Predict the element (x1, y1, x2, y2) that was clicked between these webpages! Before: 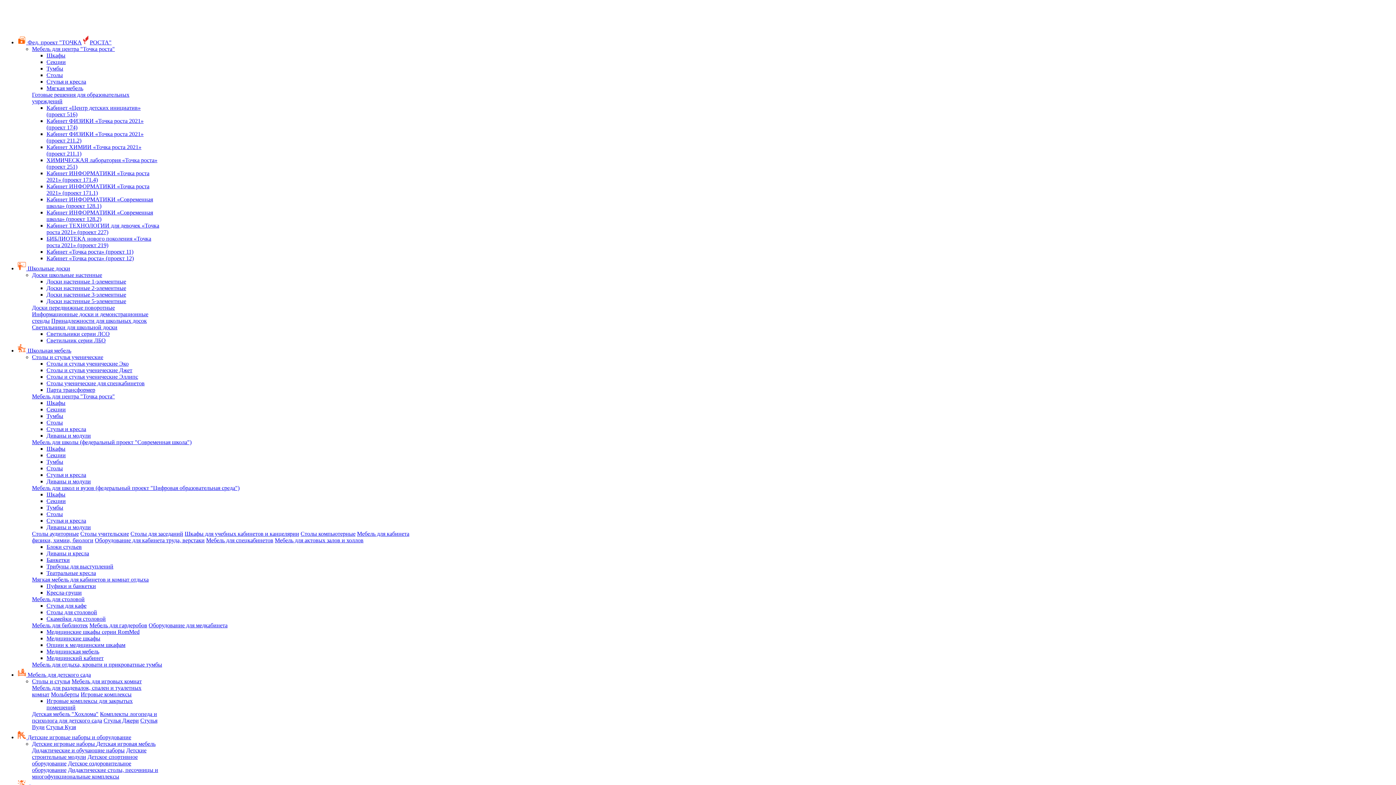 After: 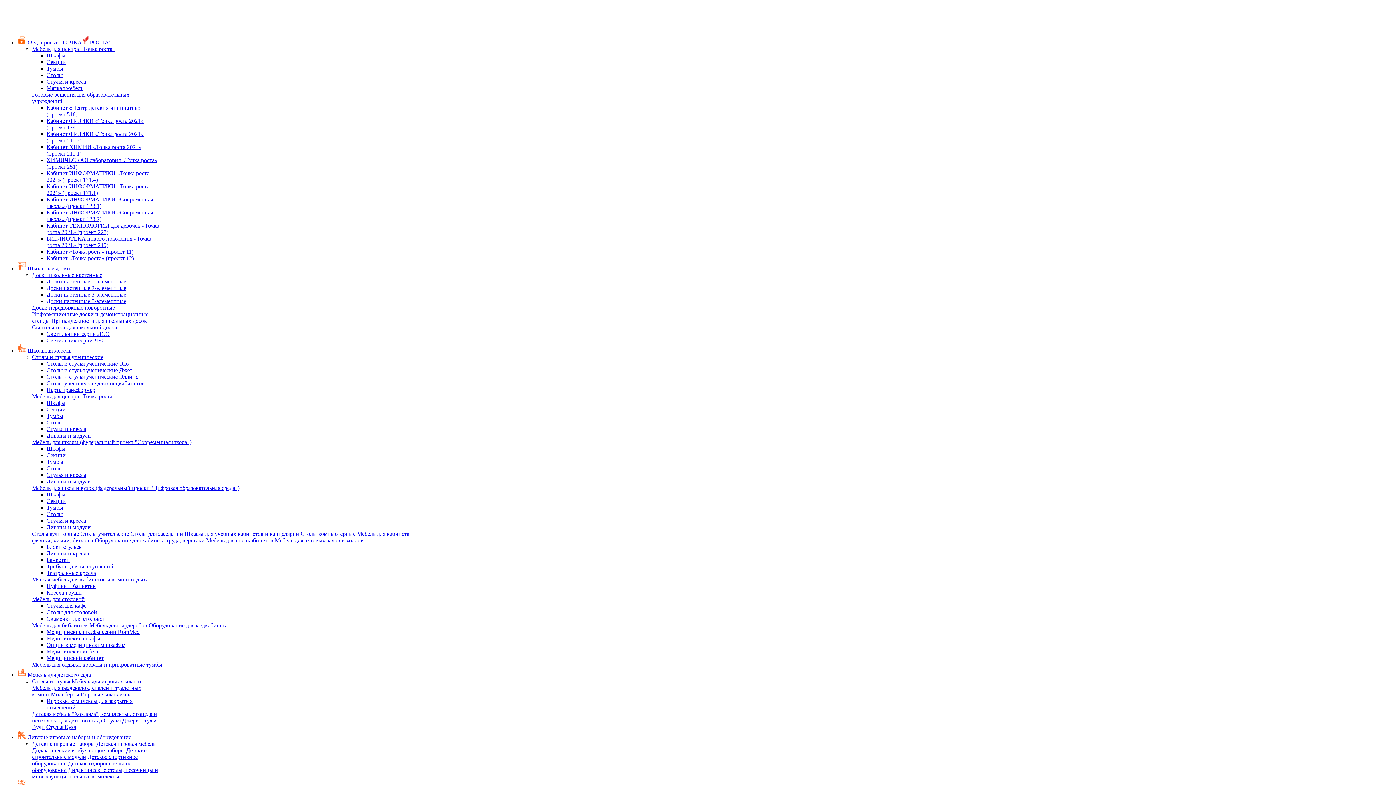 Action: label: Столы и стулья bbox: (32, 678, 70, 684)